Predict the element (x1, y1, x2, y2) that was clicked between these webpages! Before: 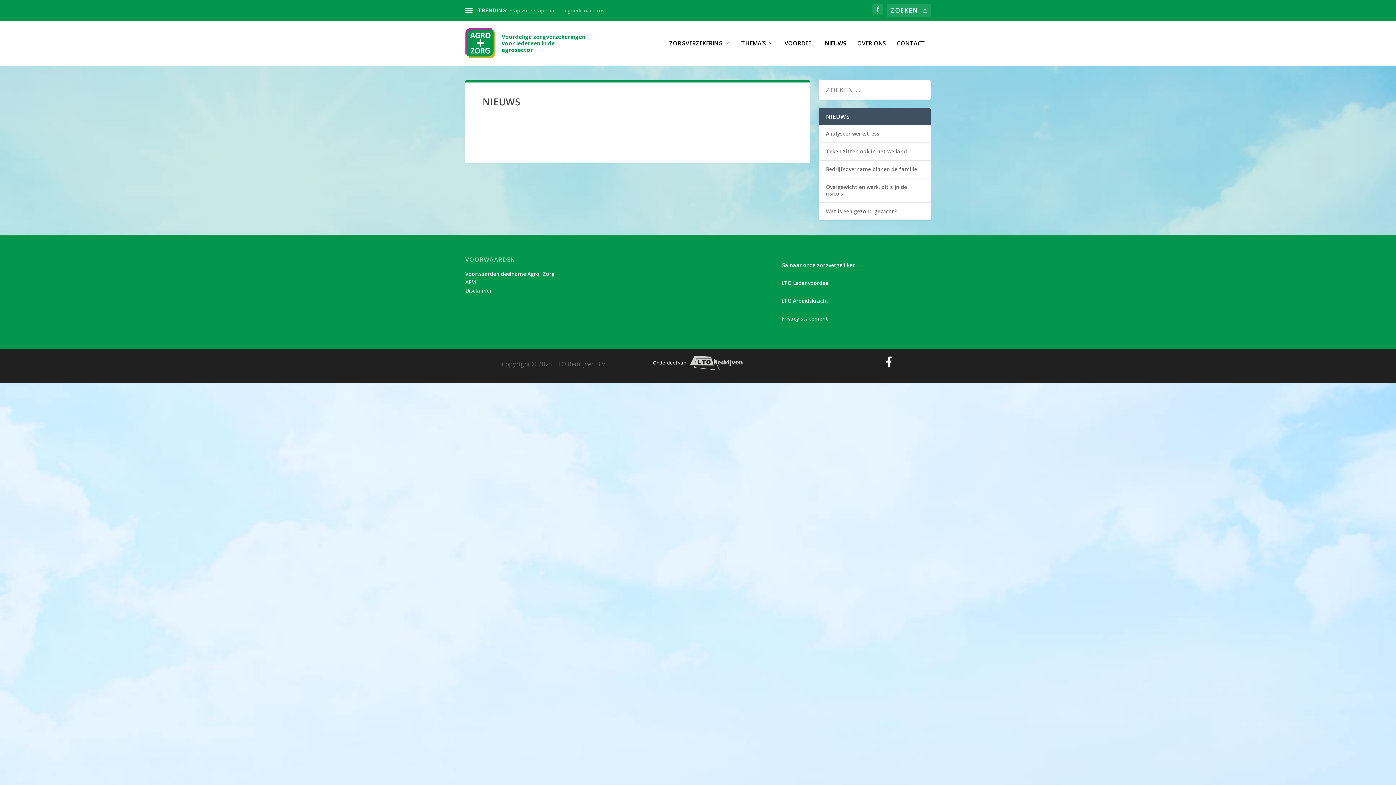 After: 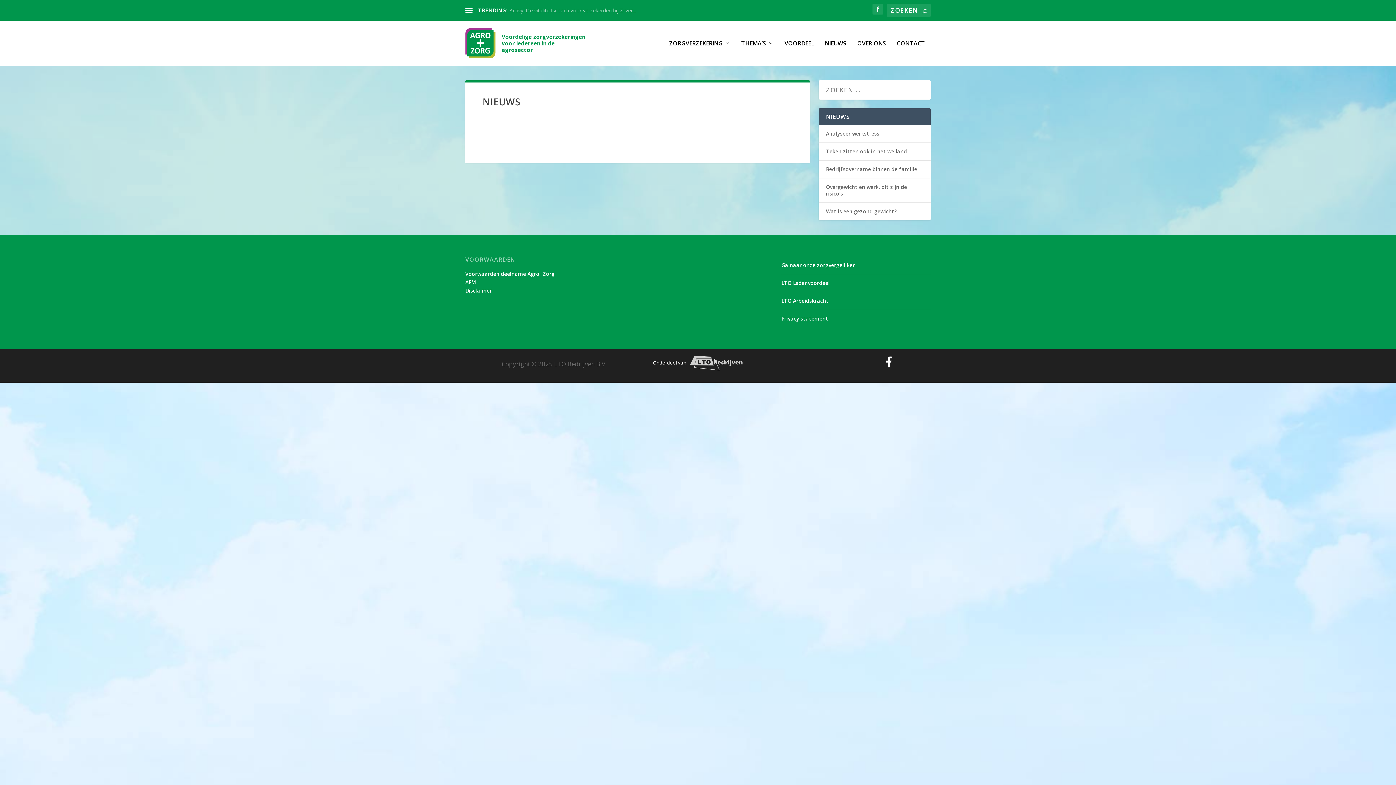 Action: bbox: (688, 363, 743, 371)